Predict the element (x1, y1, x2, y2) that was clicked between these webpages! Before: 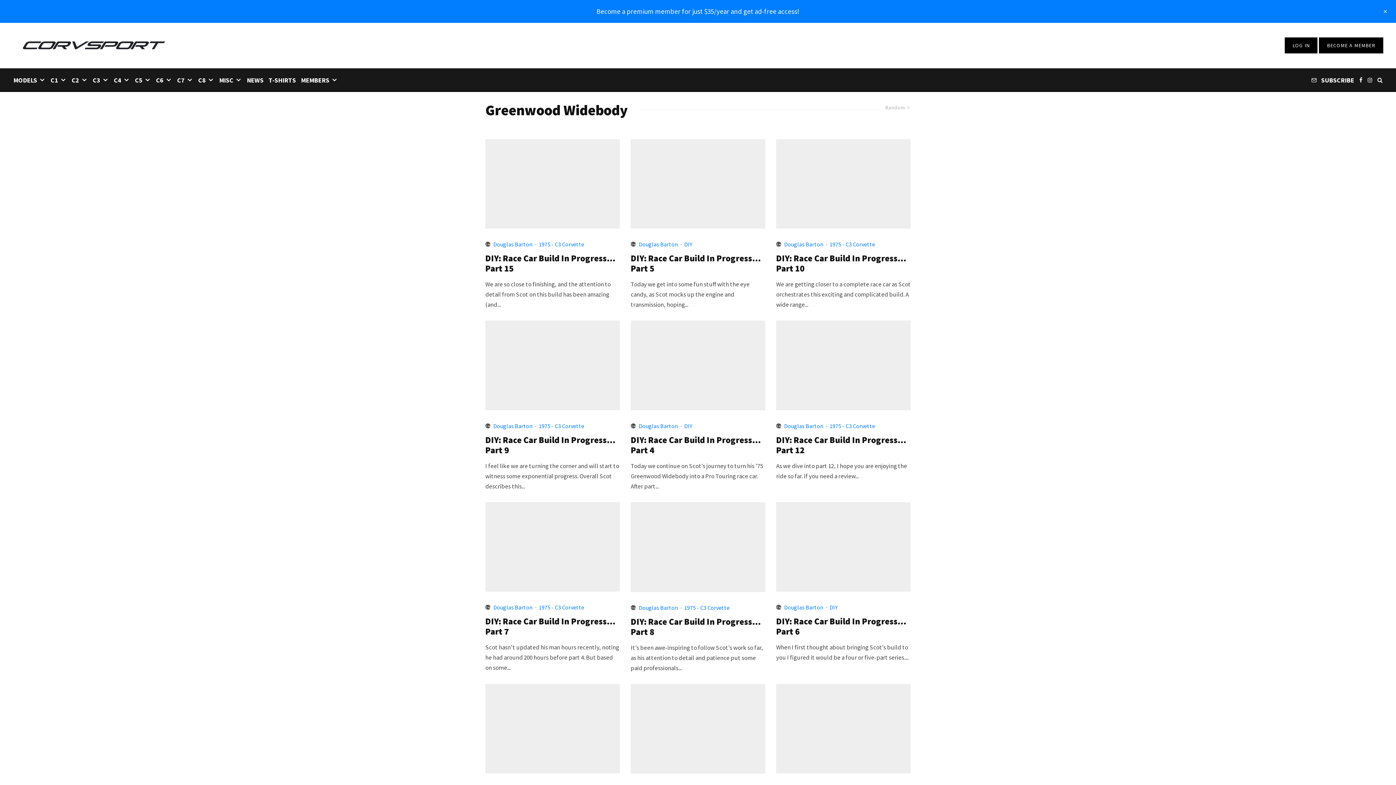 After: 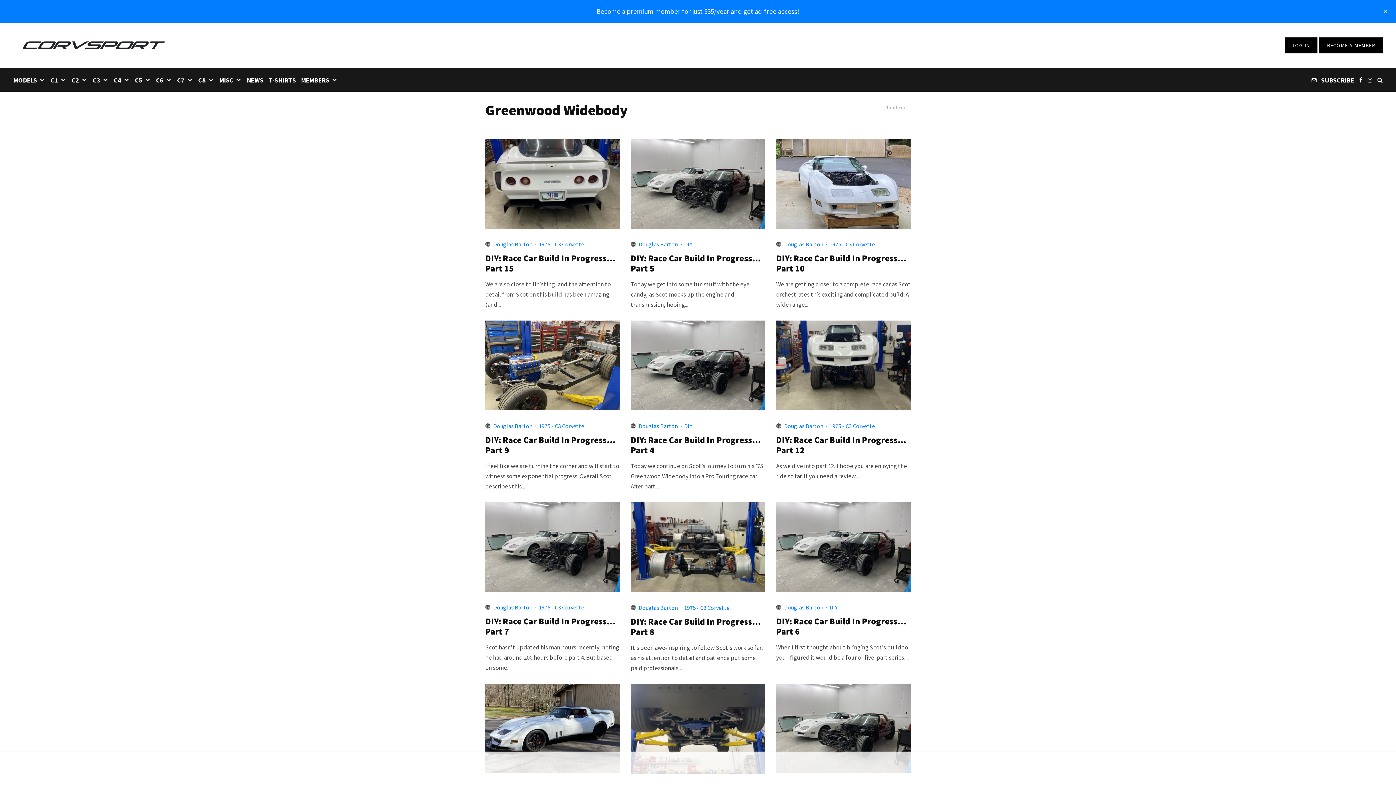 Action: bbox: (1357, 68, 1365, 90) label: Facebook